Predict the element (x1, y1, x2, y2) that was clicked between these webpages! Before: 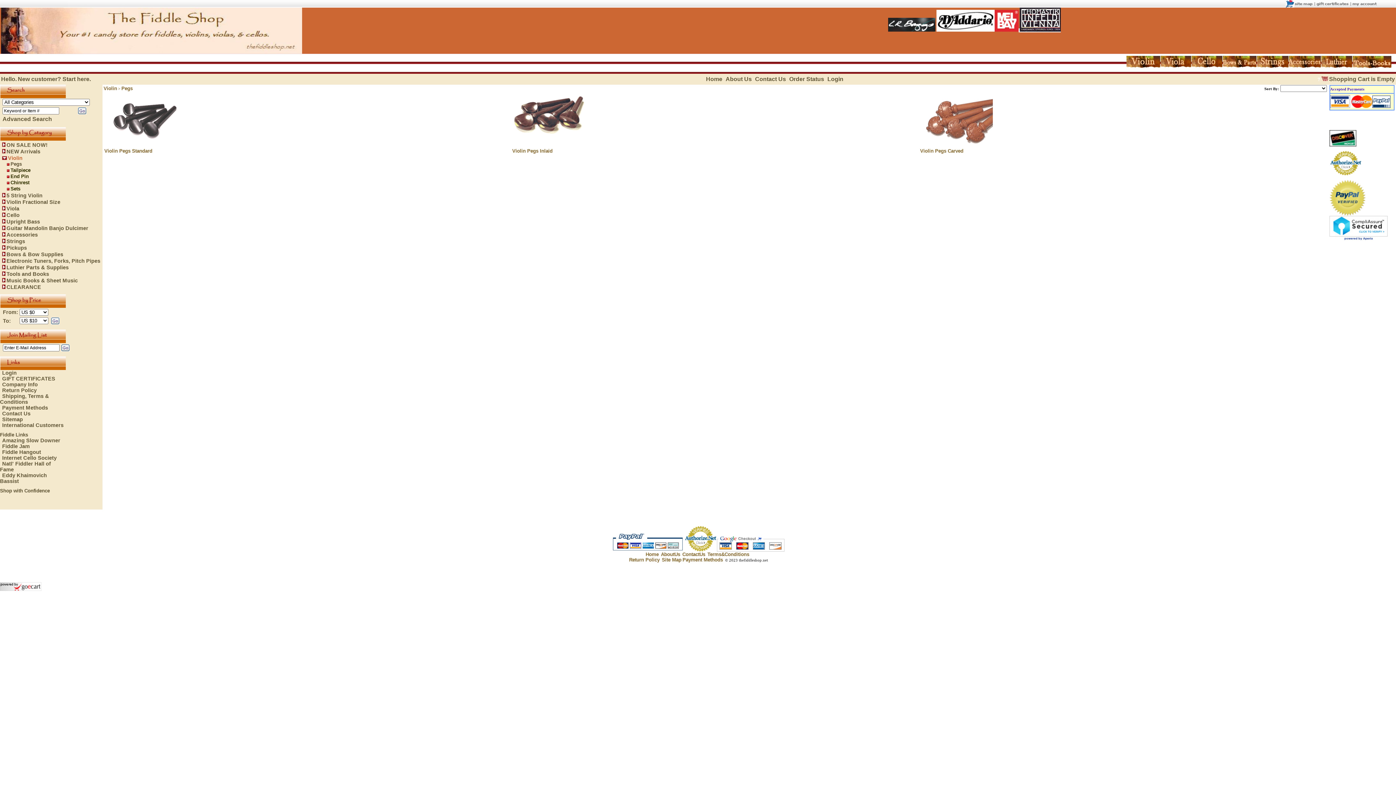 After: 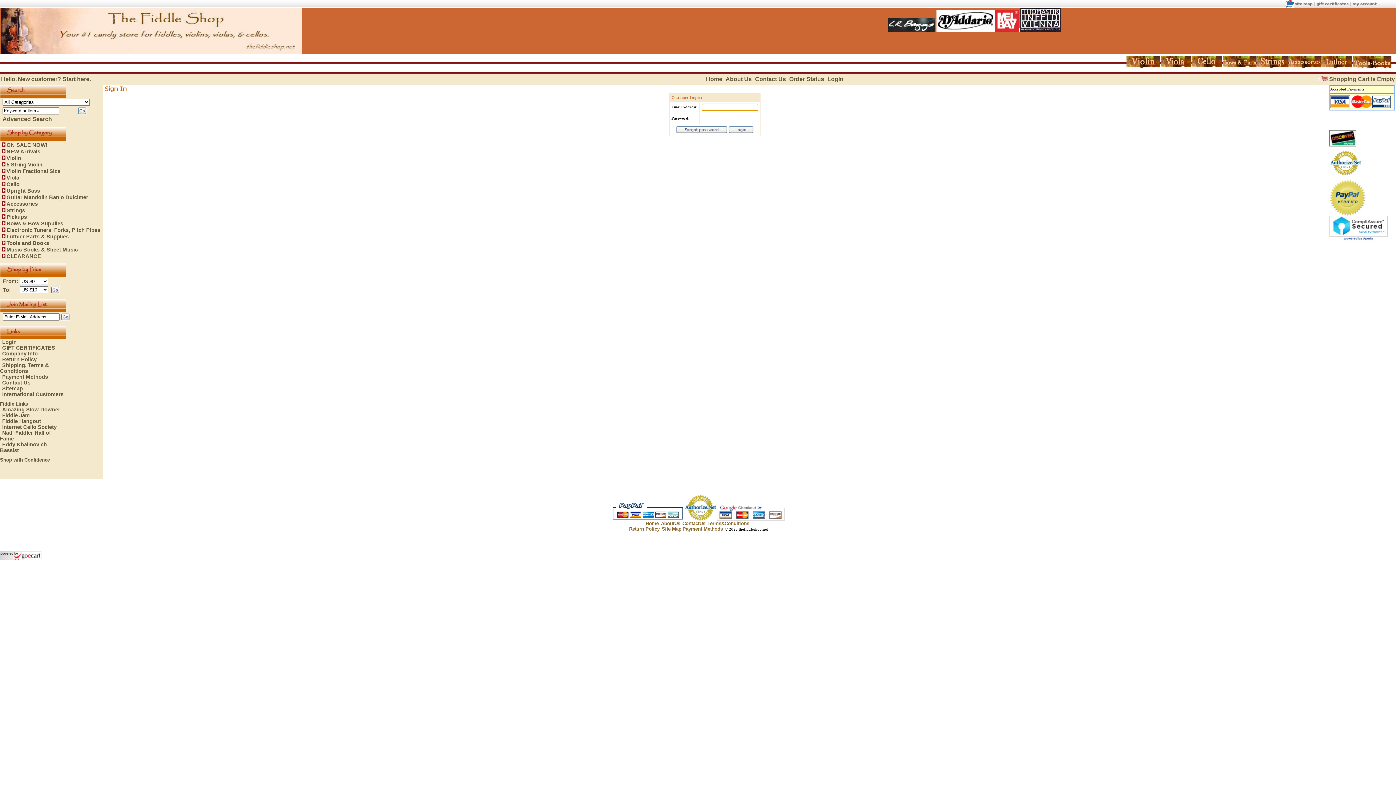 Action: bbox: (789, 76, 824, 82) label: Order Status